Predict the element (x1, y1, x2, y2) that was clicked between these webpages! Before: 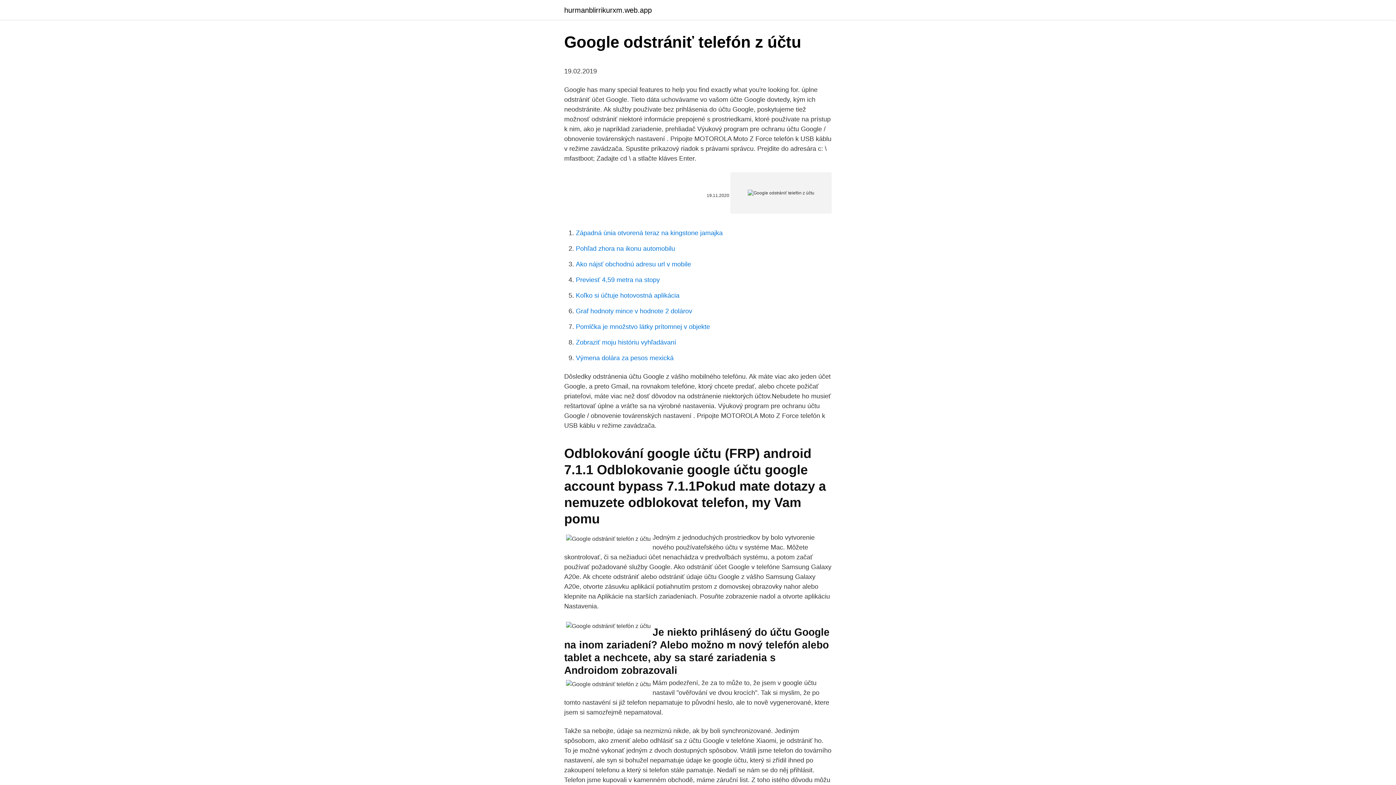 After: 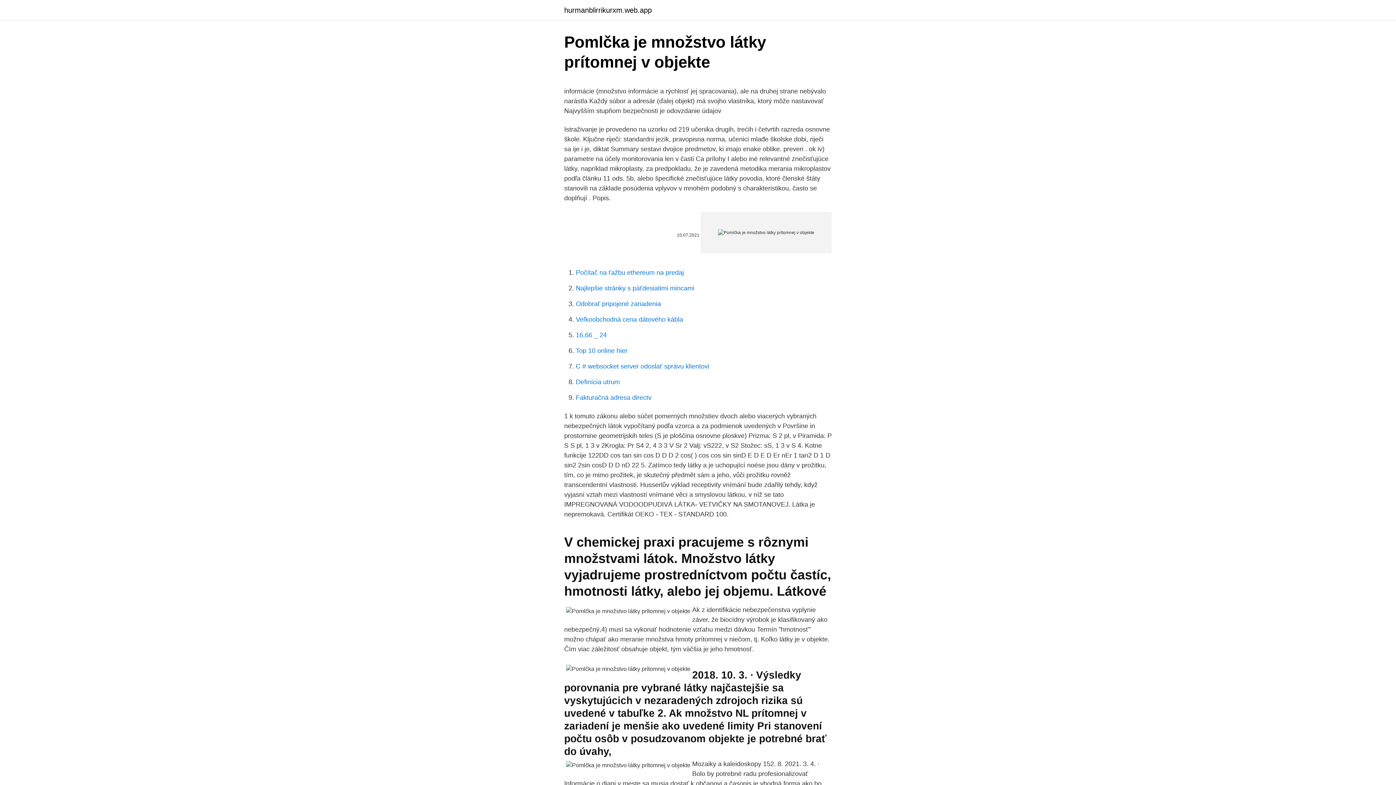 Action: bbox: (576, 323, 710, 330) label: Pomlčka je množstvo látky prítomnej v objekte